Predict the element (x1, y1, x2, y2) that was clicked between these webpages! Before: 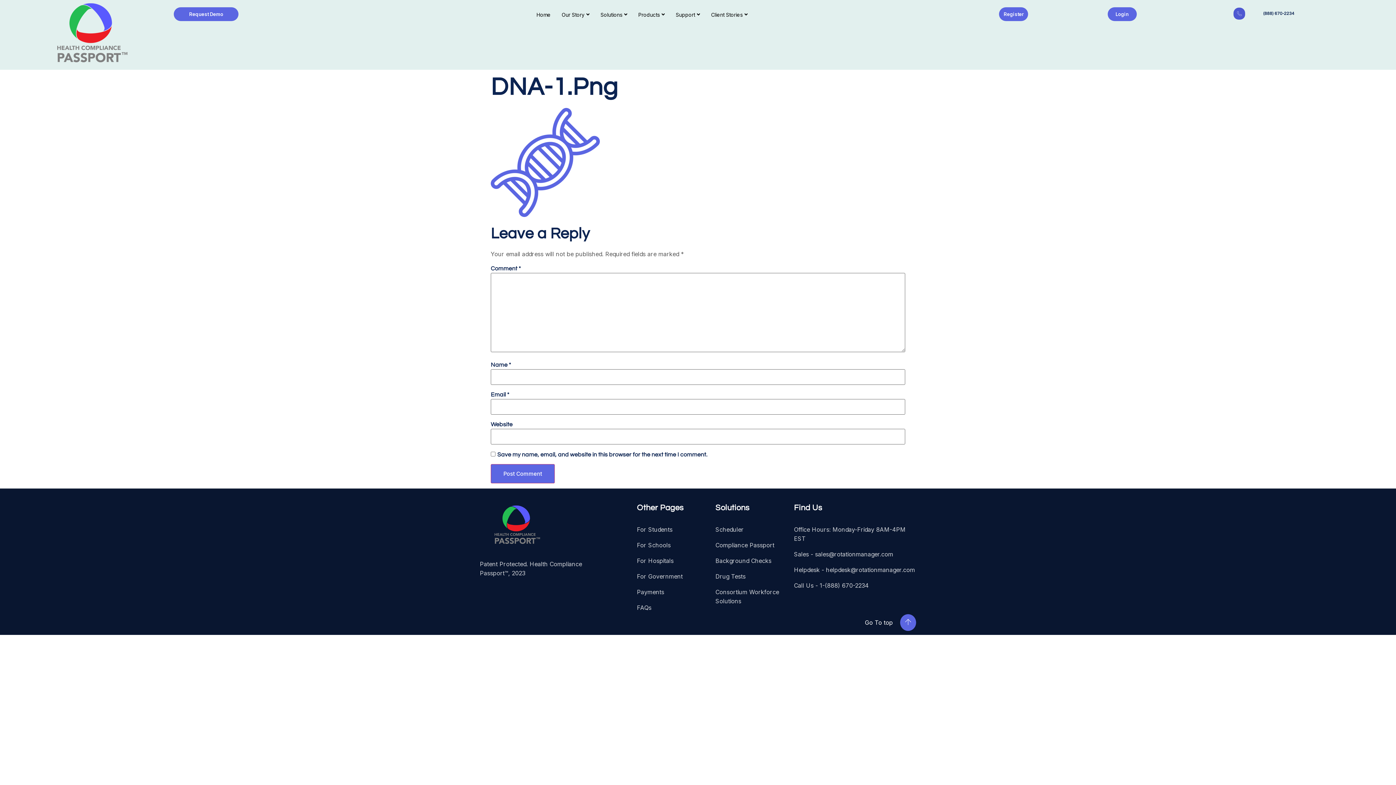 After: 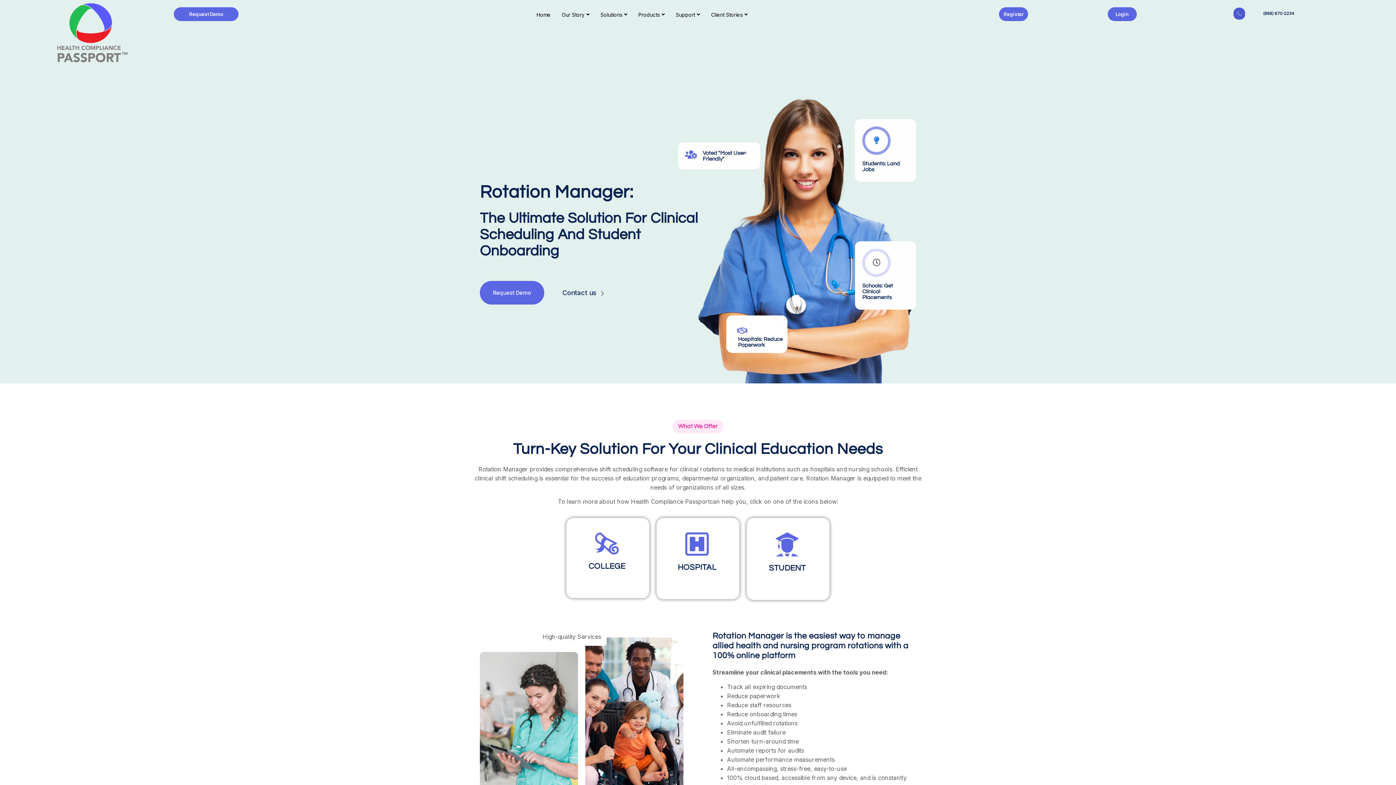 Action: label: Home bbox: (531, 0, 556, 29)